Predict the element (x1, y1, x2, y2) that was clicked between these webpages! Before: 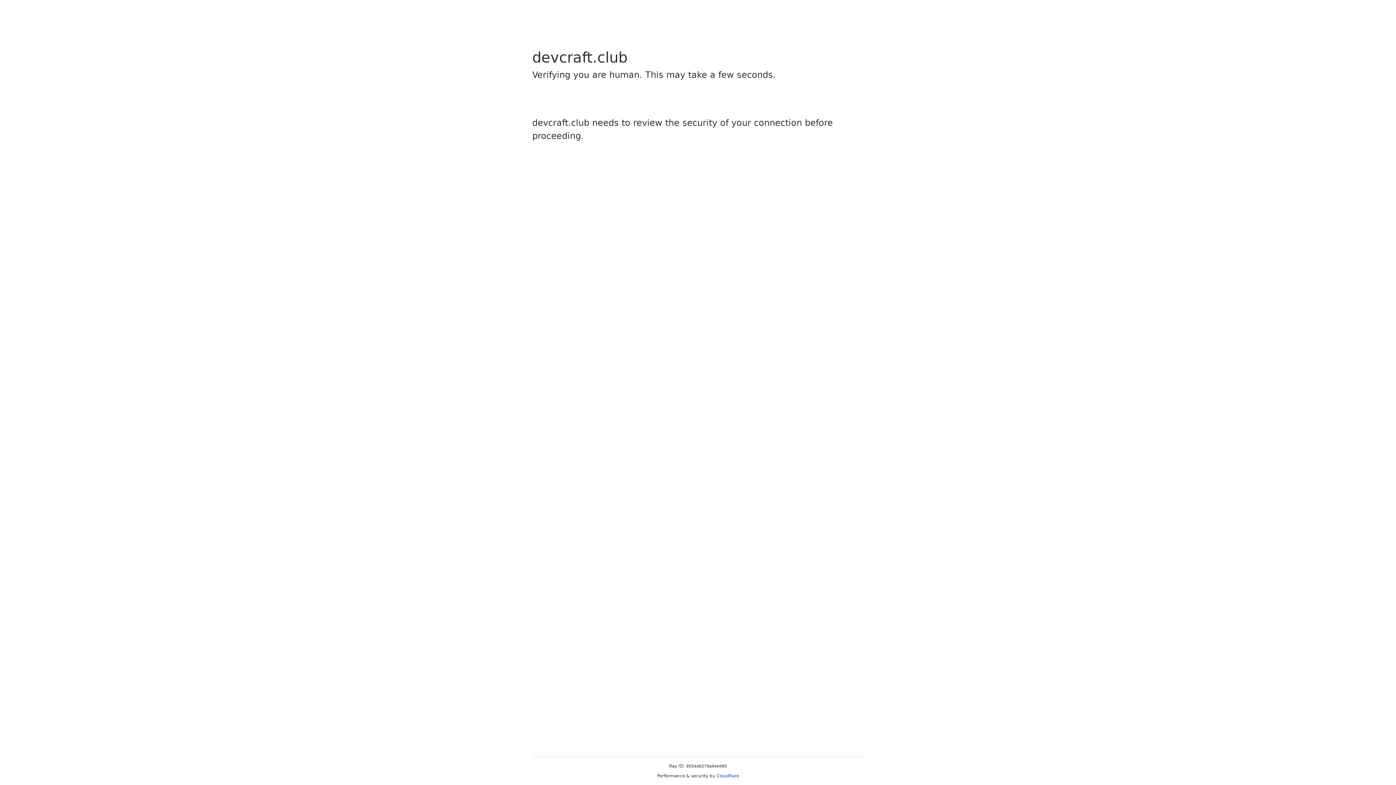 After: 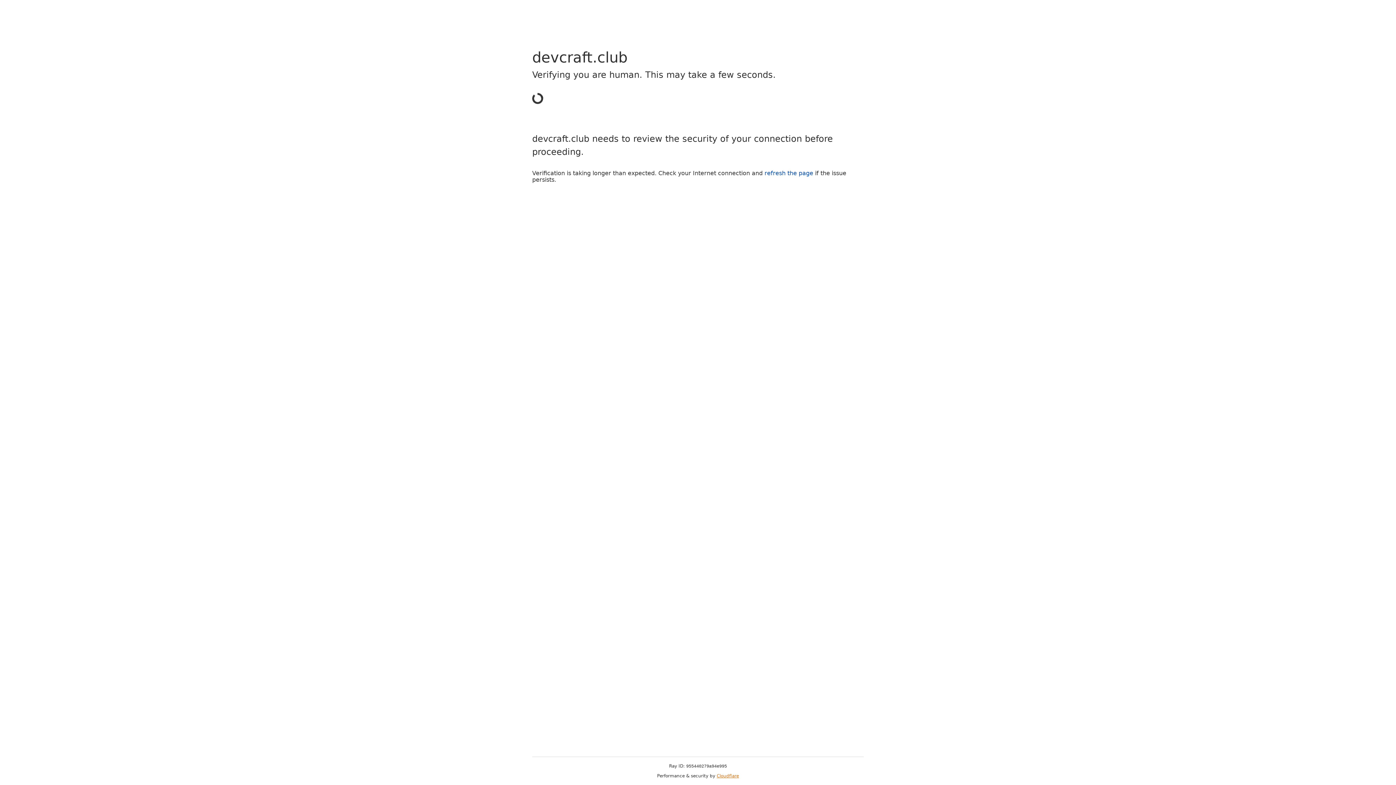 Action: label: Cloudflare bbox: (716, 773, 739, 778)